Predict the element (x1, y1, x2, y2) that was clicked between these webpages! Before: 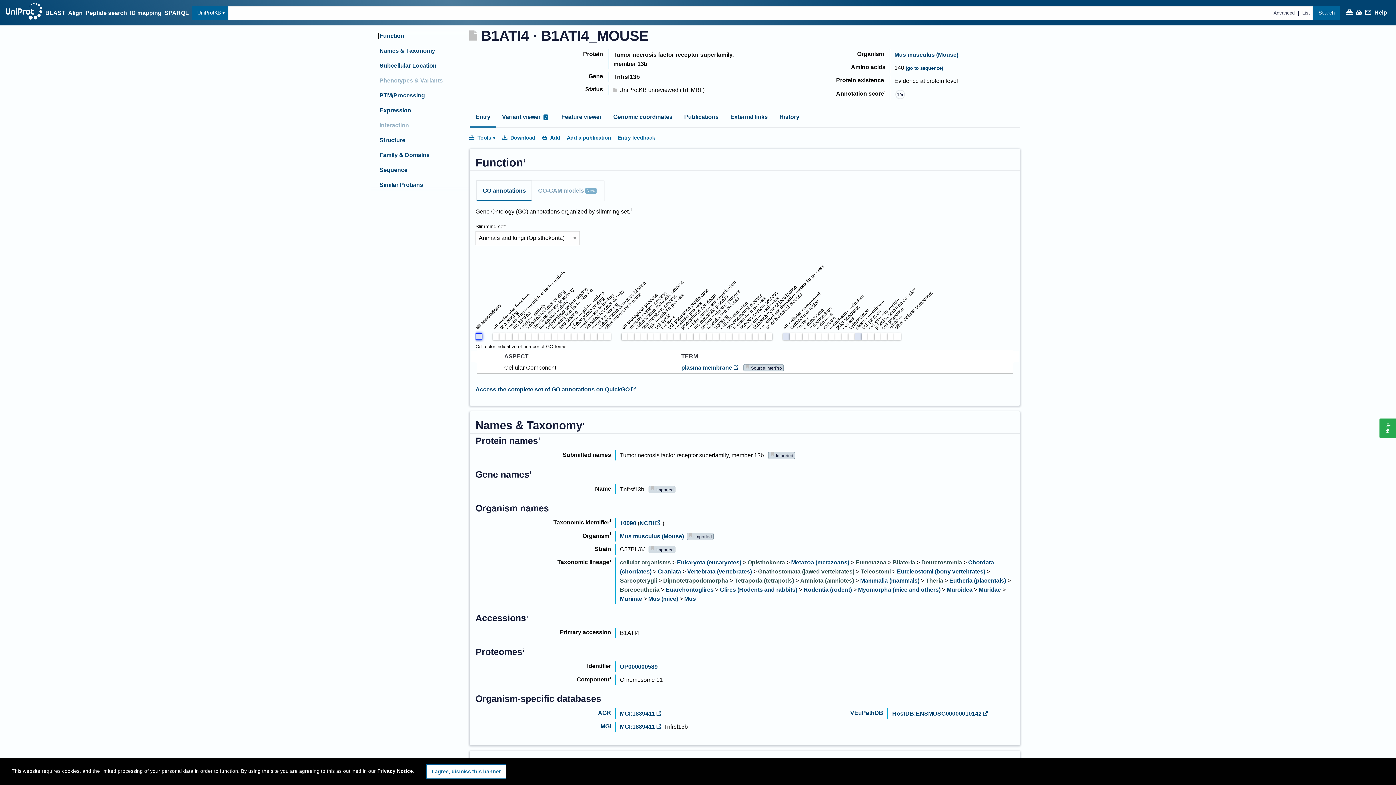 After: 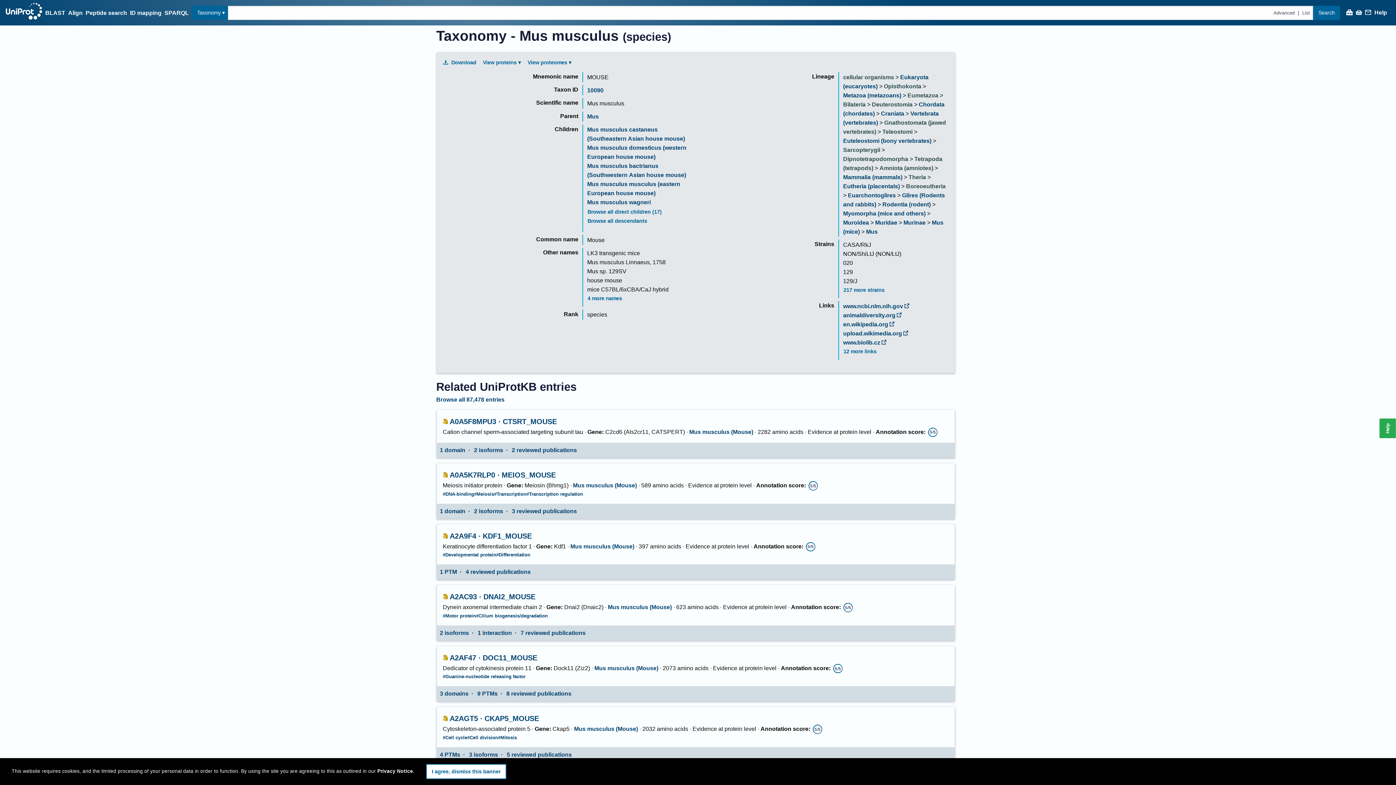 Action: bbox: (894, 51, 958, 57) label: Mus musculus (Mouse)